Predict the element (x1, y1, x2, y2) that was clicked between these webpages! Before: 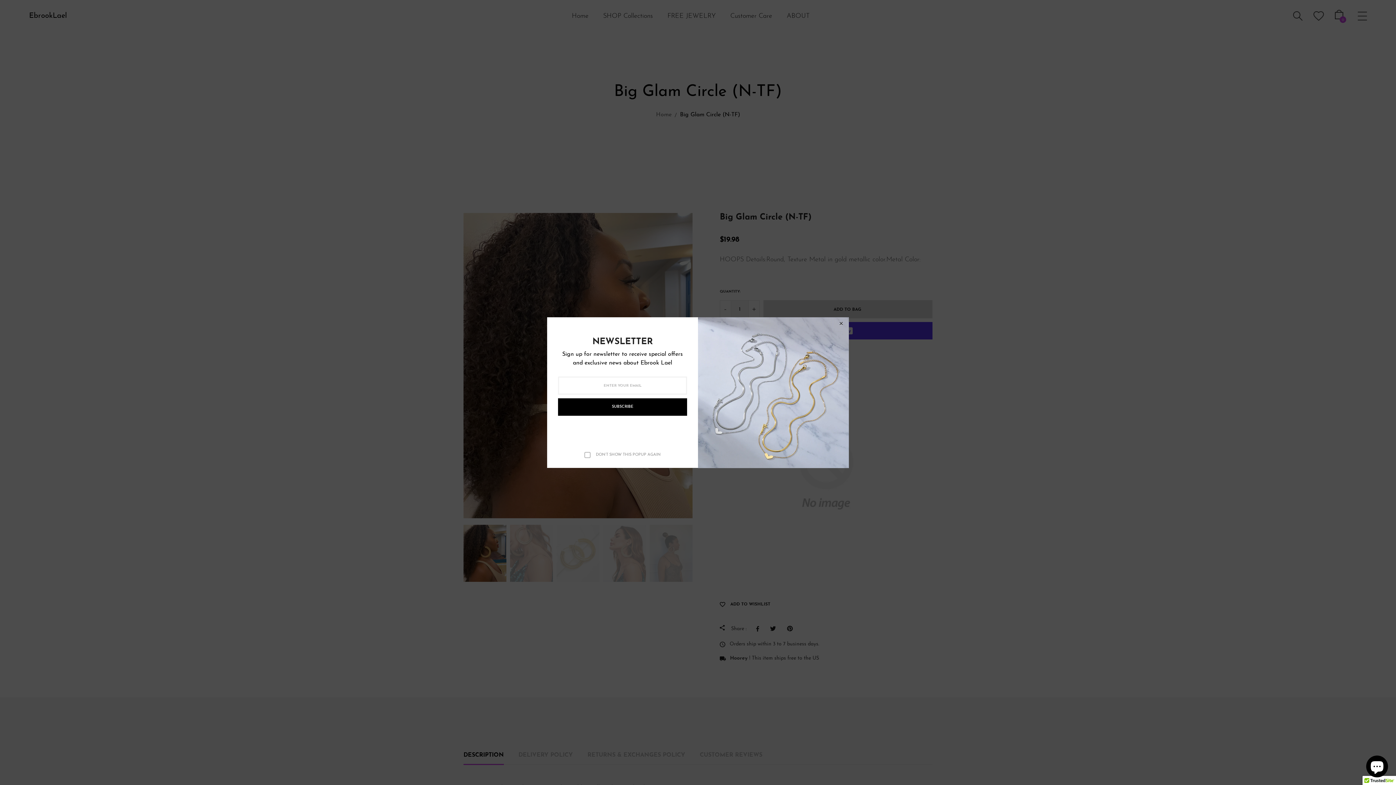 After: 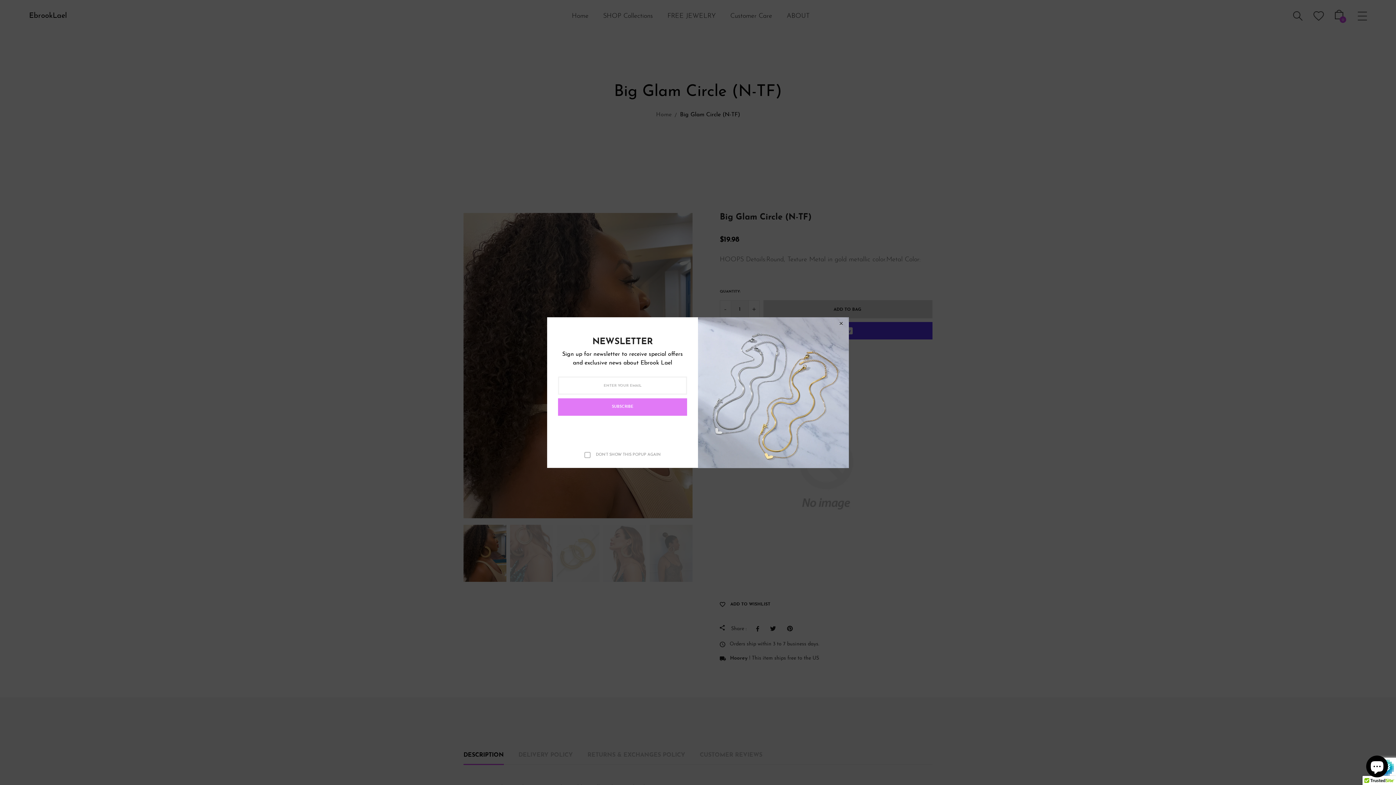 Action: bbox: (558, 398, 687, 415) label: SUBSCRIBE